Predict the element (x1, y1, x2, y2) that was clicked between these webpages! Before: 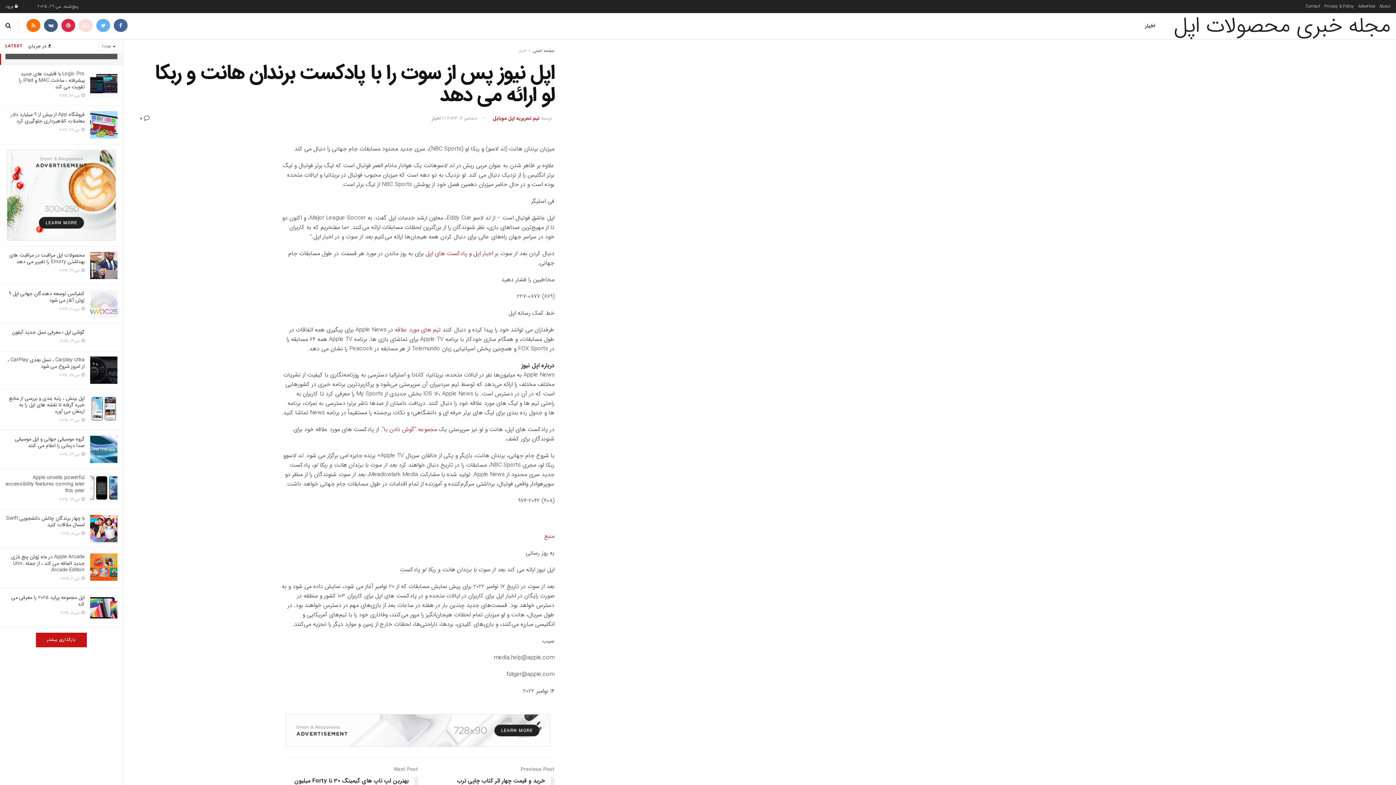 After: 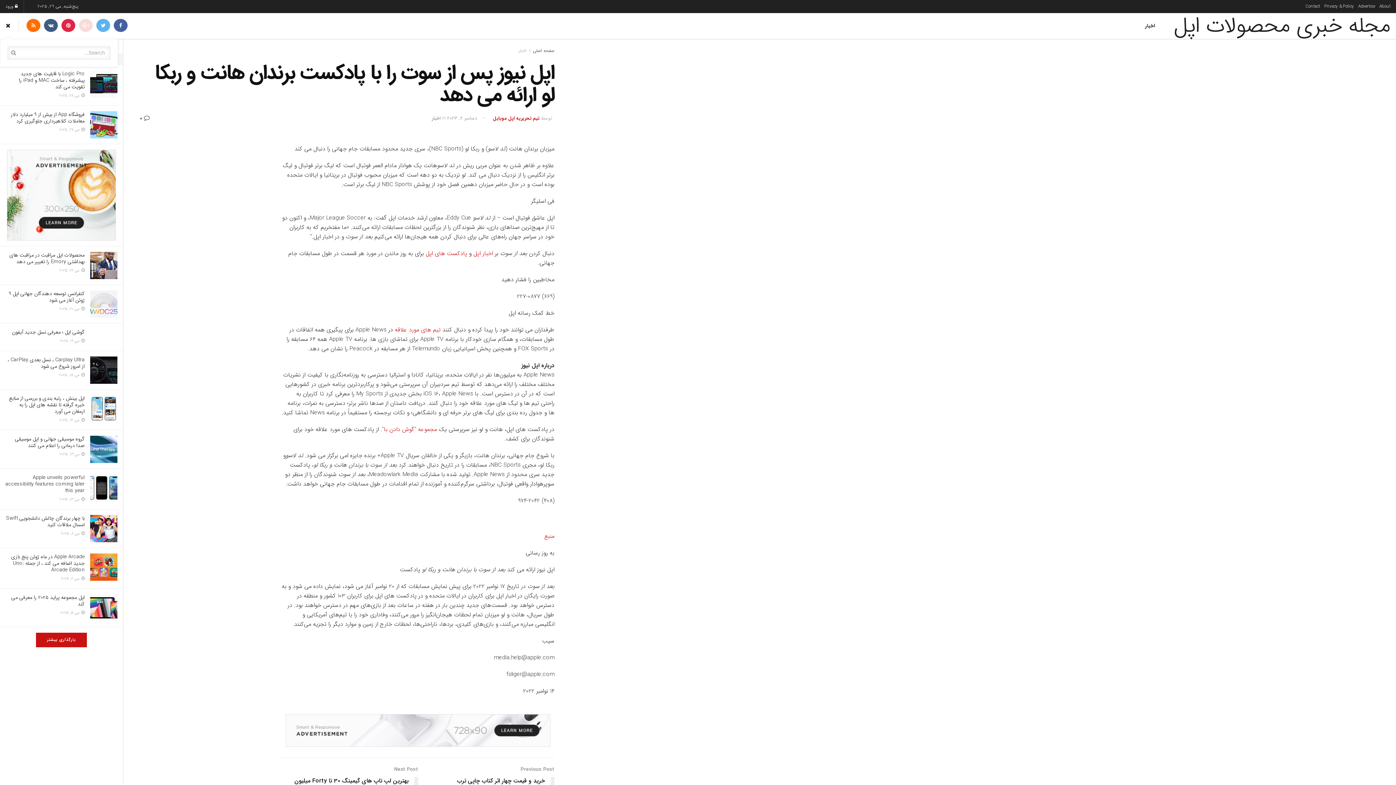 Action: bbox: (5, 13, 10, 38)